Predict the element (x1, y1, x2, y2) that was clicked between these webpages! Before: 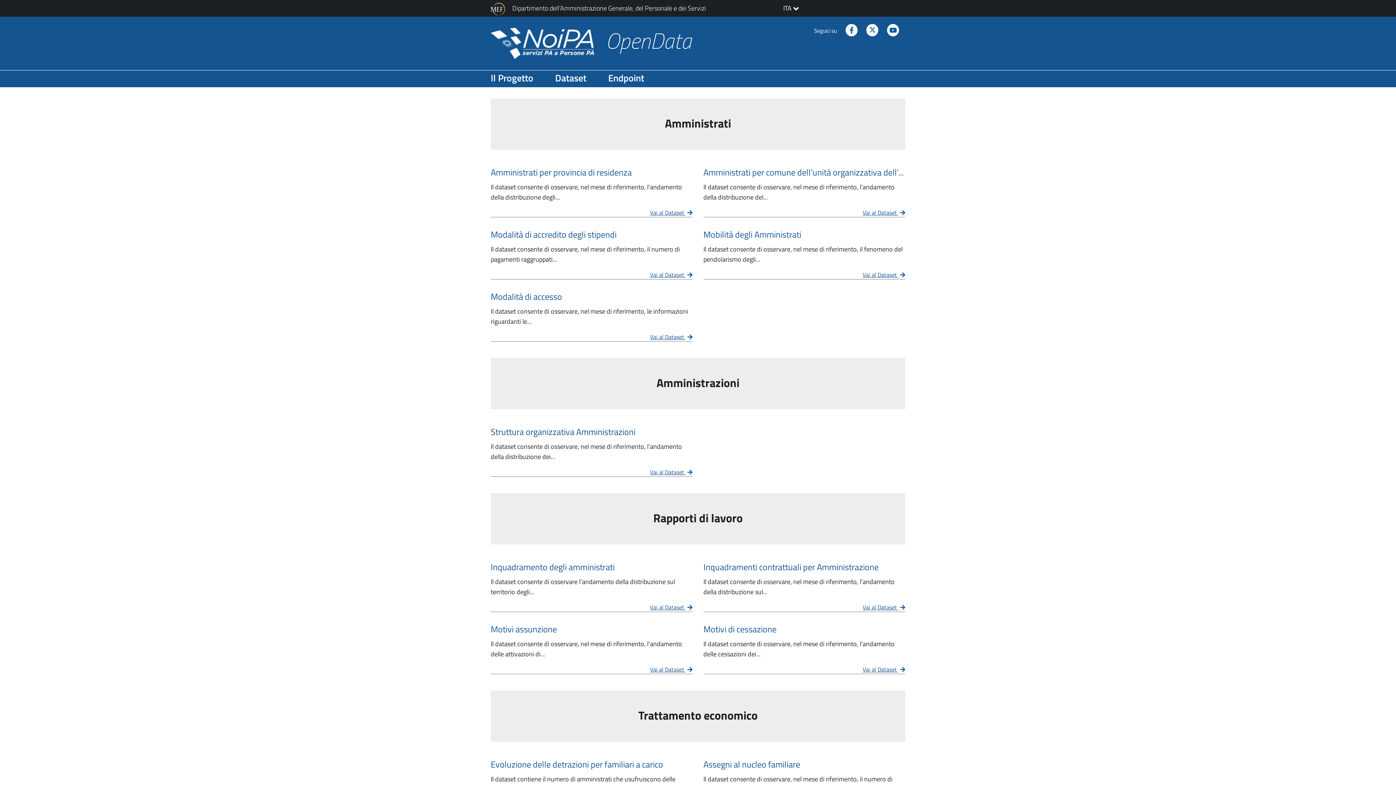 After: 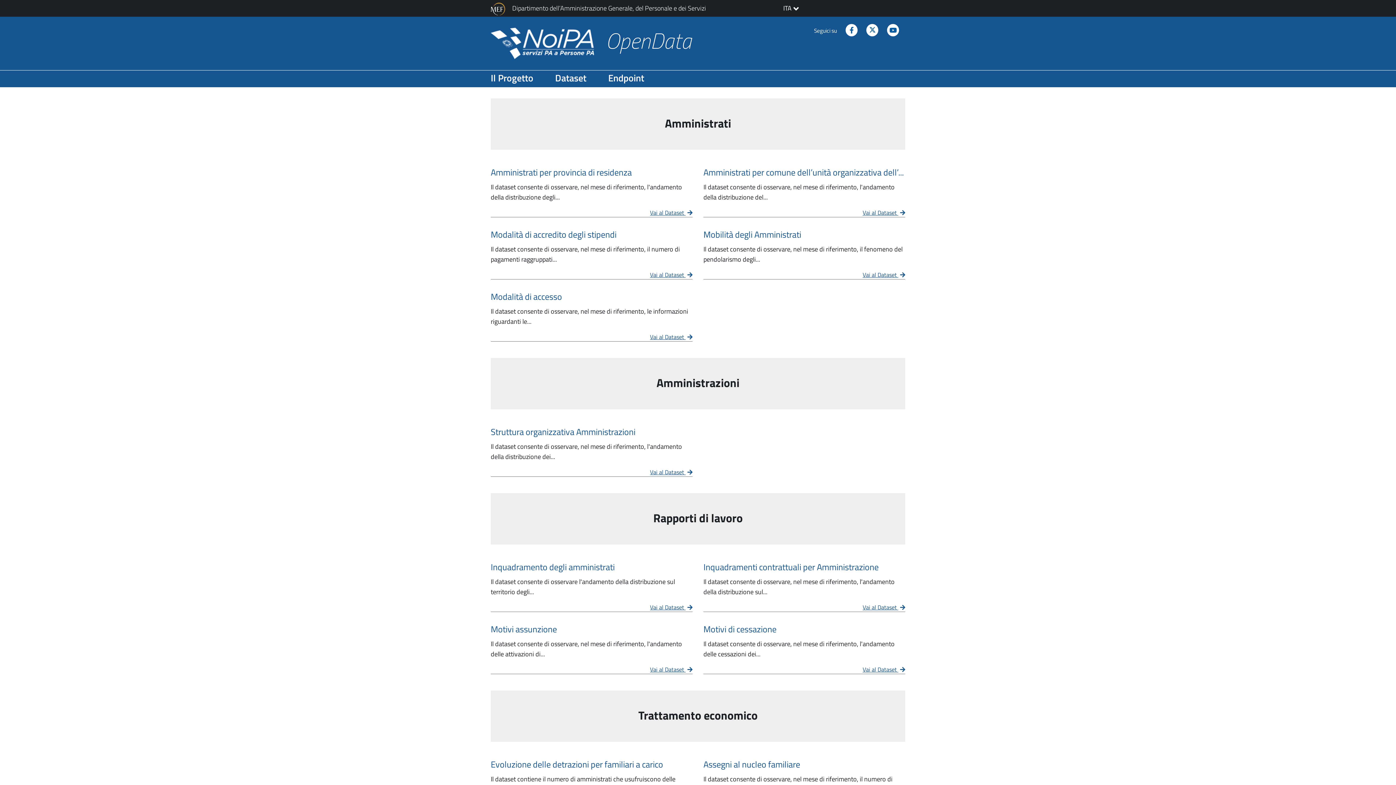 Action: bbox: (490, 561, 692, 573) label: Vai al Dataset Inquadramento degli amministrati